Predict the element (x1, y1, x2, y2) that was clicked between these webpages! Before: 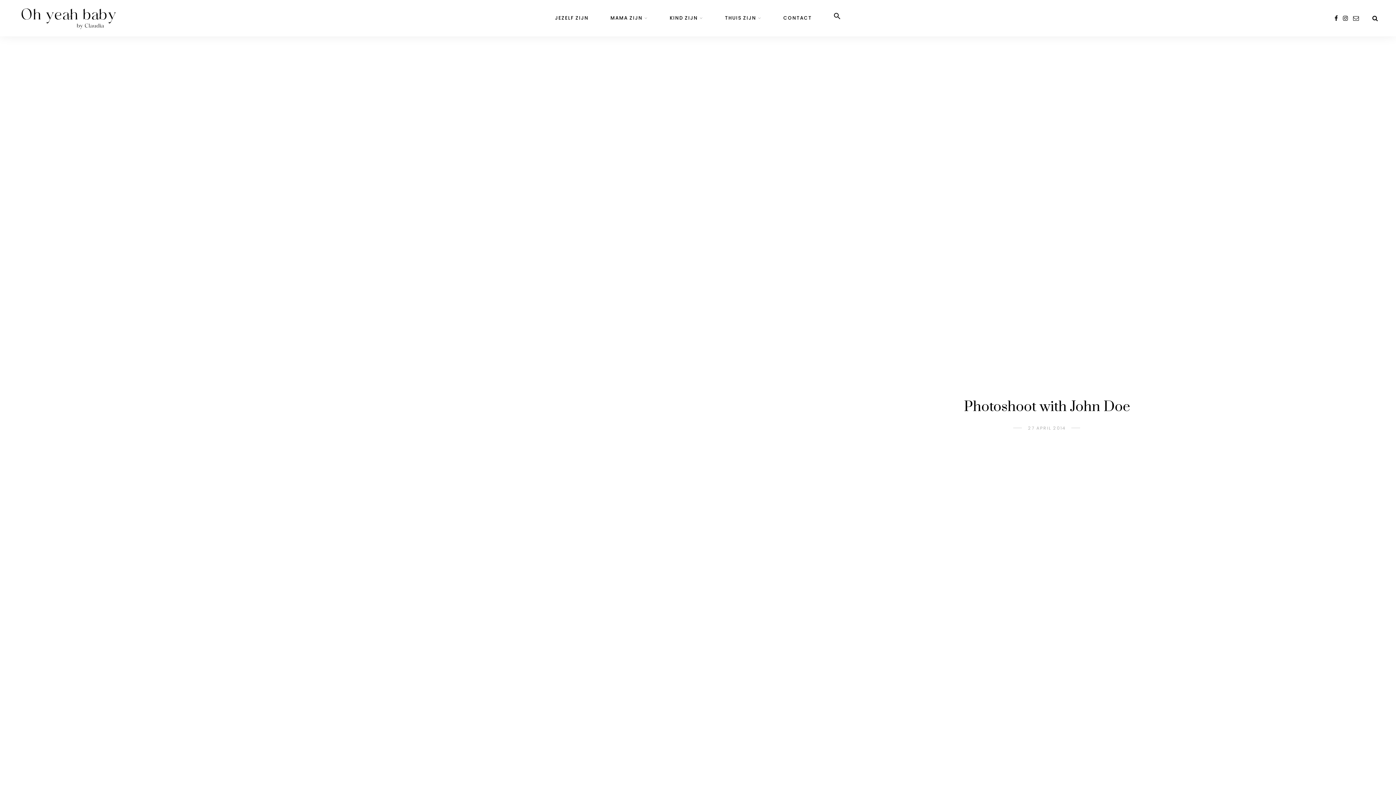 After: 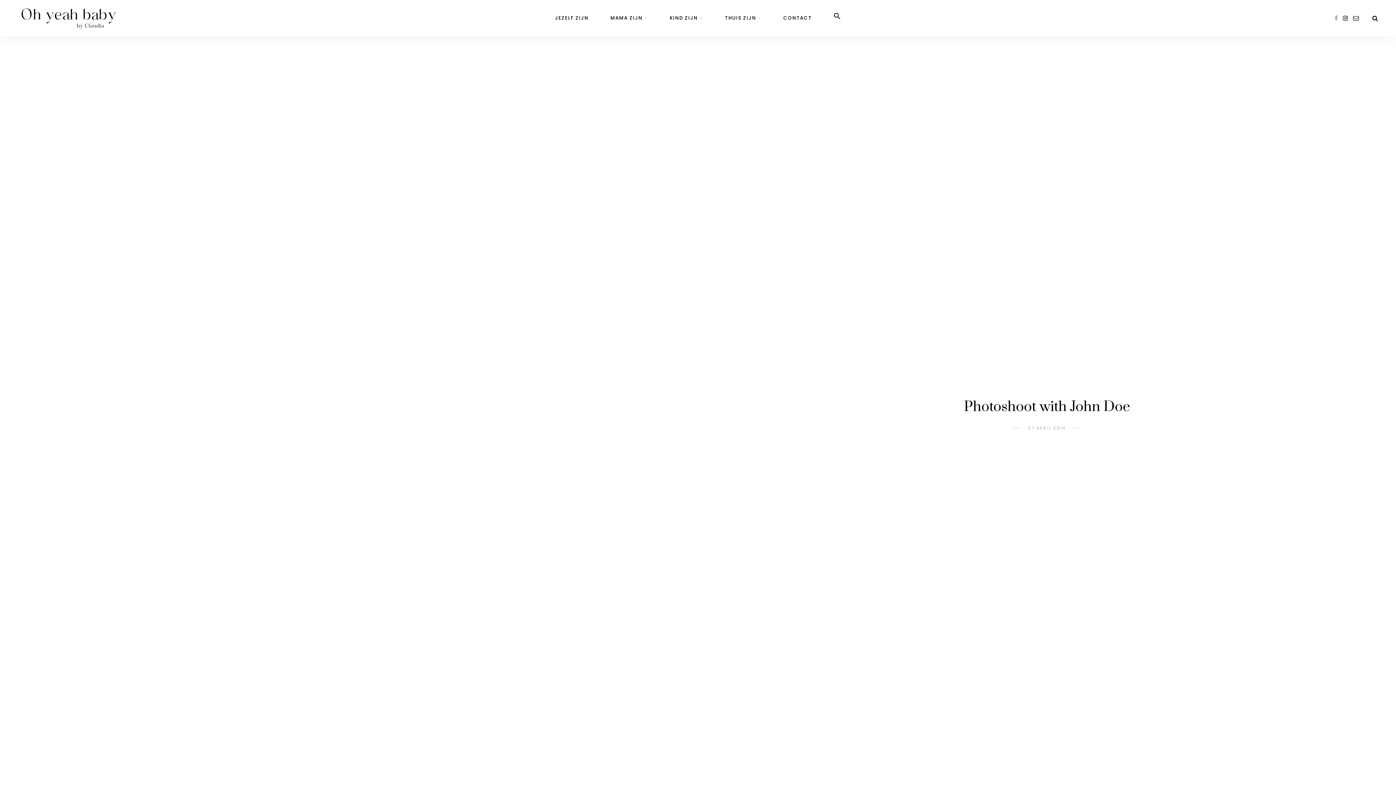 Action: bbox: (1334, 14, 1338, 22)